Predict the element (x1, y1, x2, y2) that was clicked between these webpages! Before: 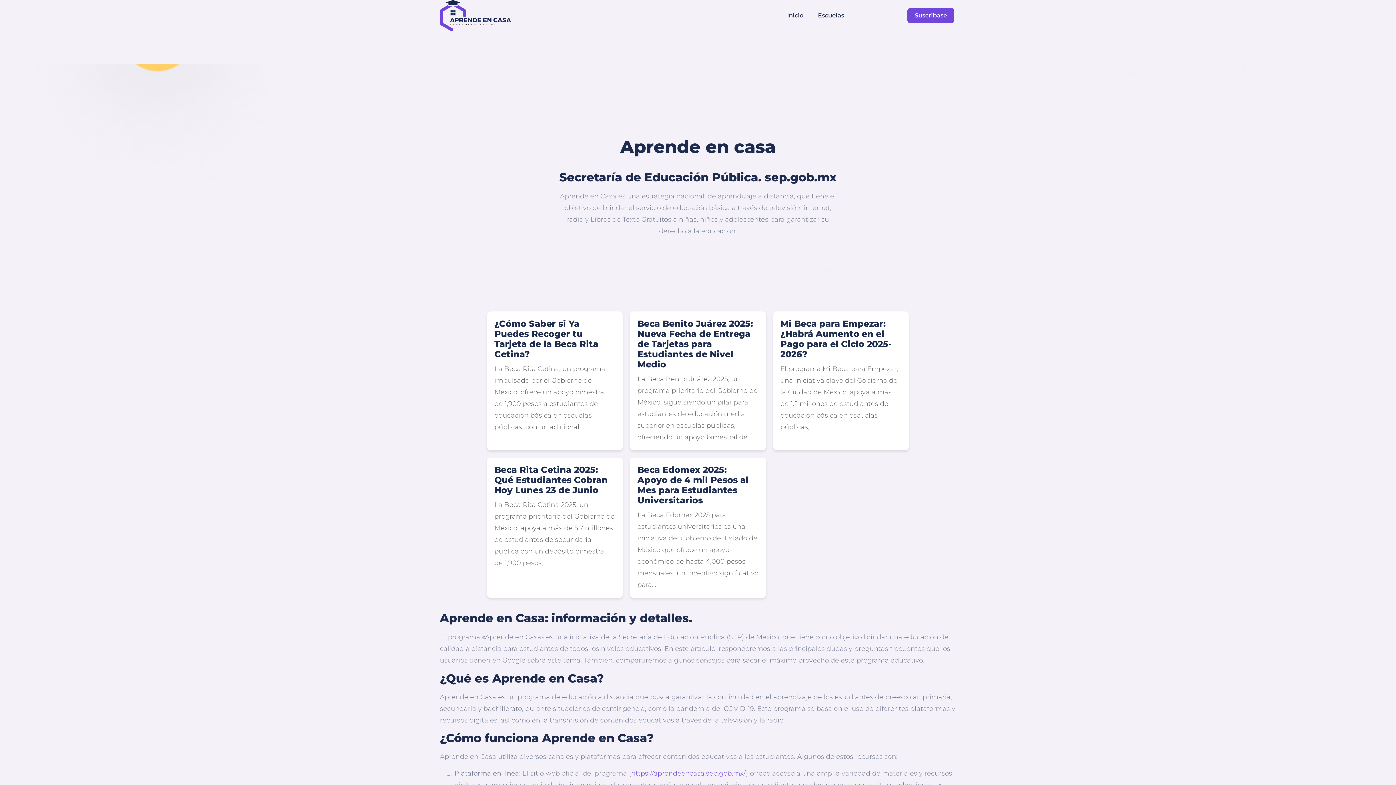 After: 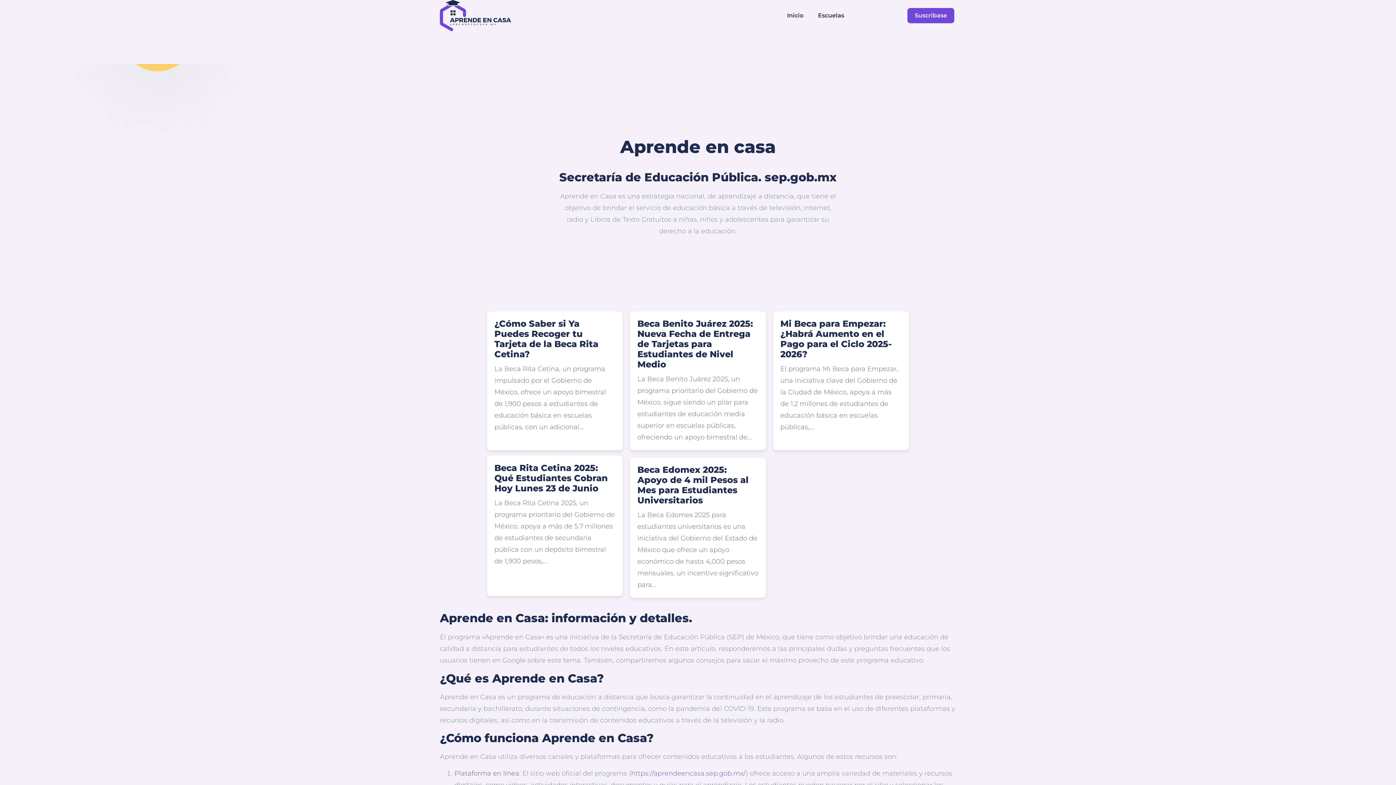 Action: label: Beca Rita Cetina 2025: Qué Estudiantes Cobran Hoy Lunes 23 de Junio

La Beca Rita Cetina 2025, un programa prioritario del Gobierno de México, apoya a más de 5.7 millones de estudiantes de secundaria pública con un depósito bimestral de 1,900 pesos,... bbox: (494, 465, 615, 569)